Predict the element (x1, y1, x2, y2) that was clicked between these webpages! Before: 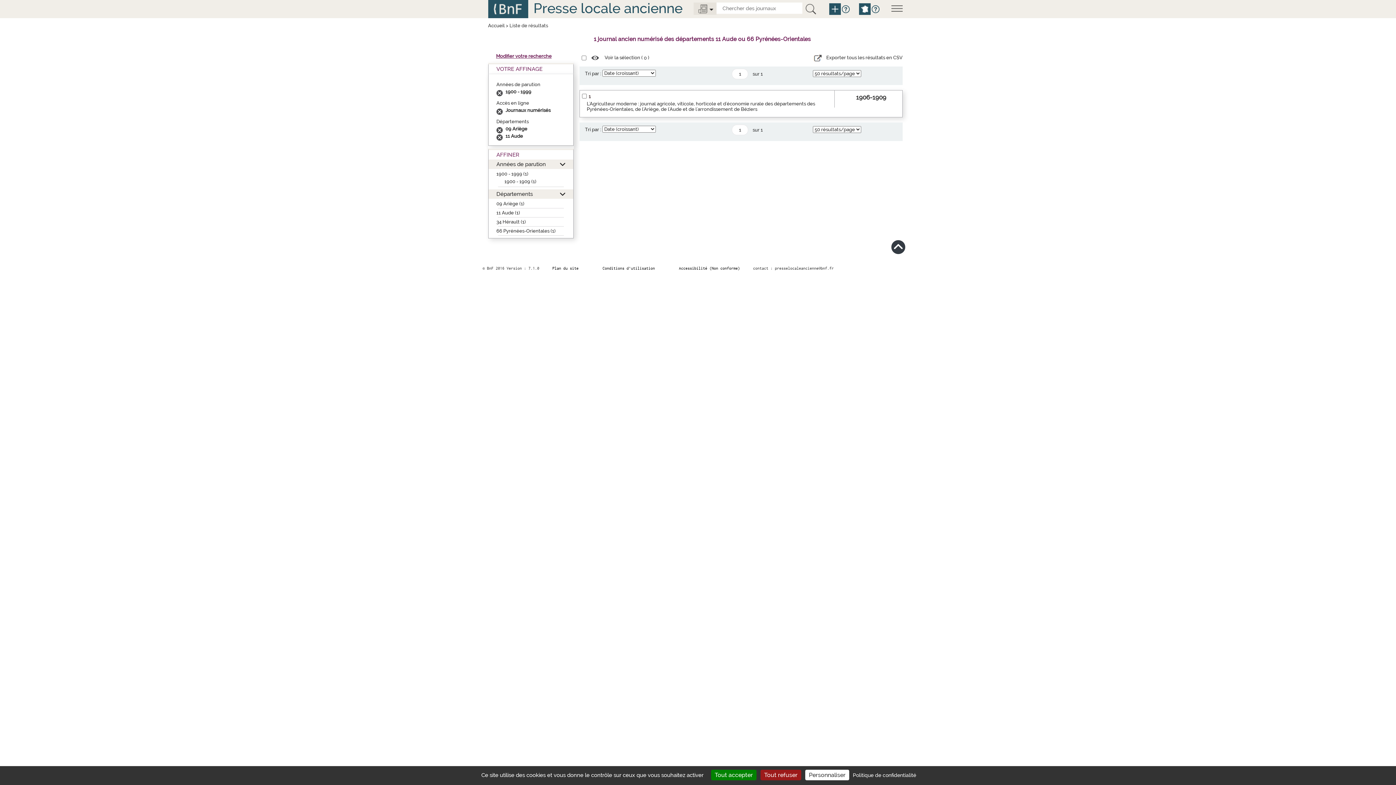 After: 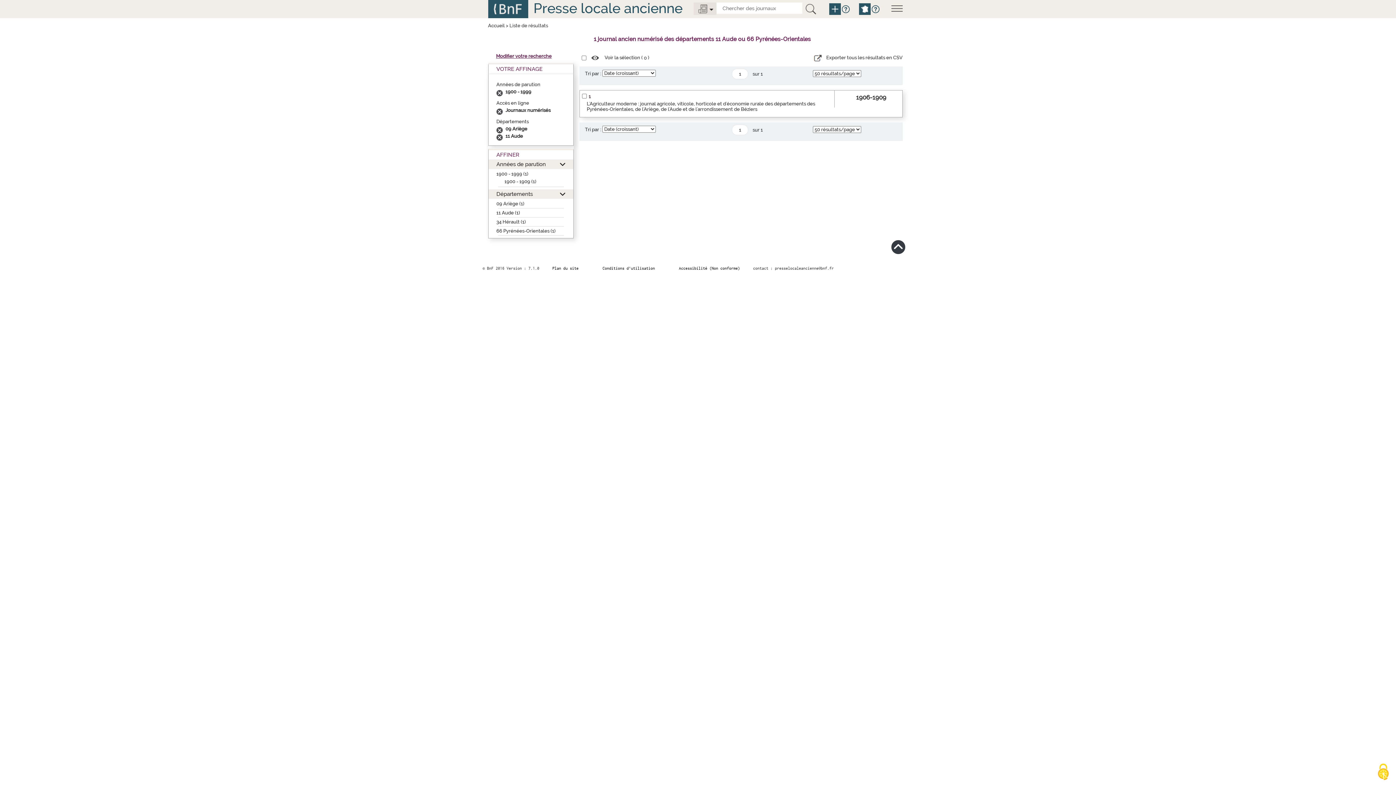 Action: label: Cookies : Tout refuser bbox: (760, 770, 801, 780)